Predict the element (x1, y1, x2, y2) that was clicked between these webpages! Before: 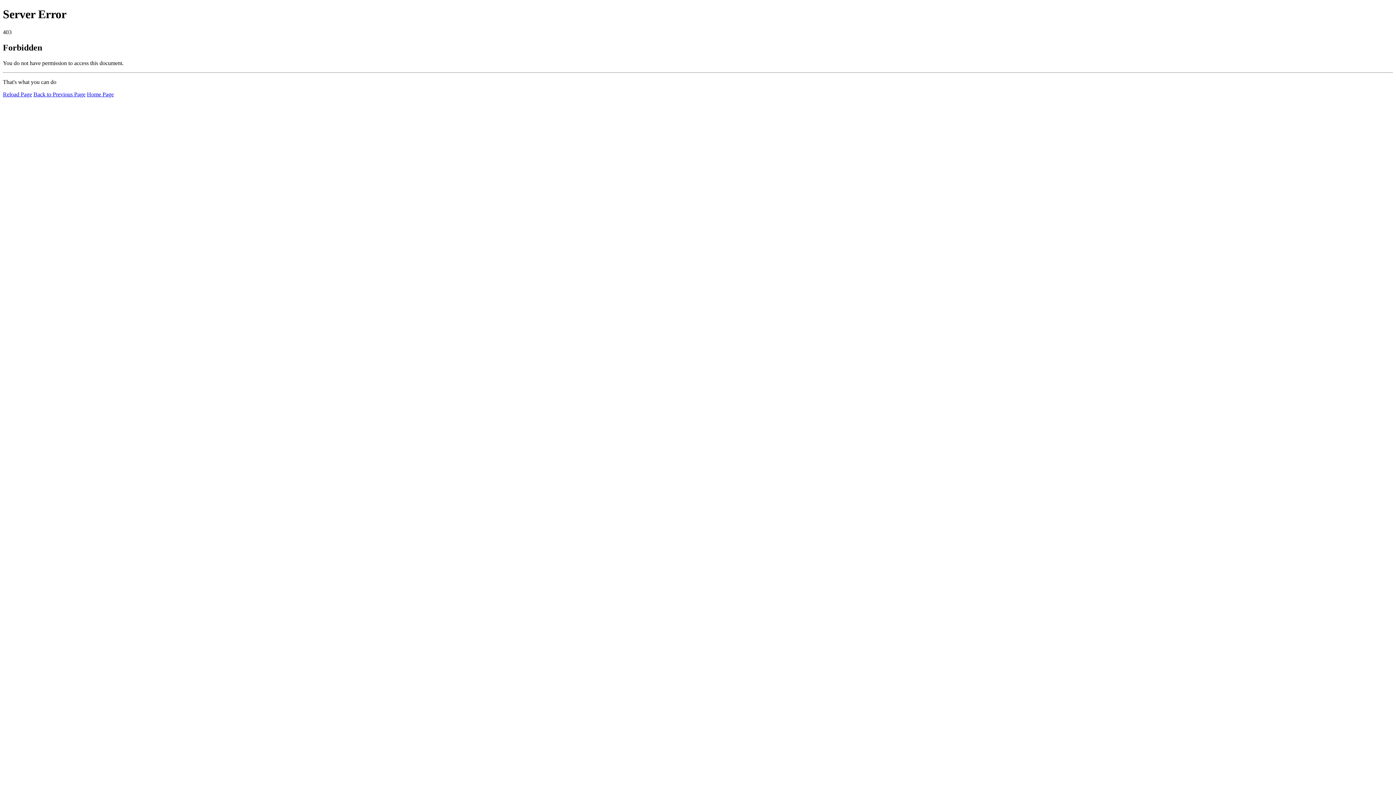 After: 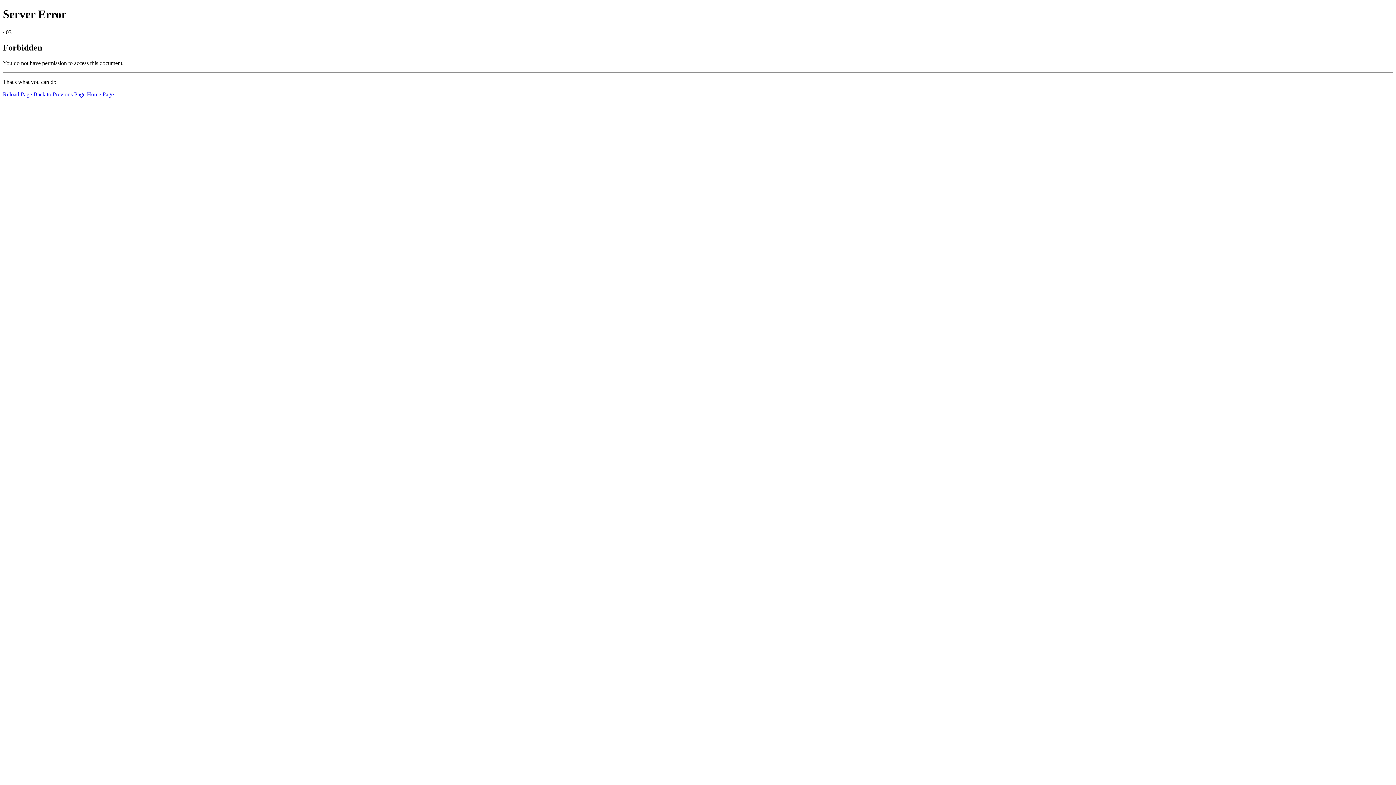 Action: bbox: (2, 91, 32, 97) label: Reload Page